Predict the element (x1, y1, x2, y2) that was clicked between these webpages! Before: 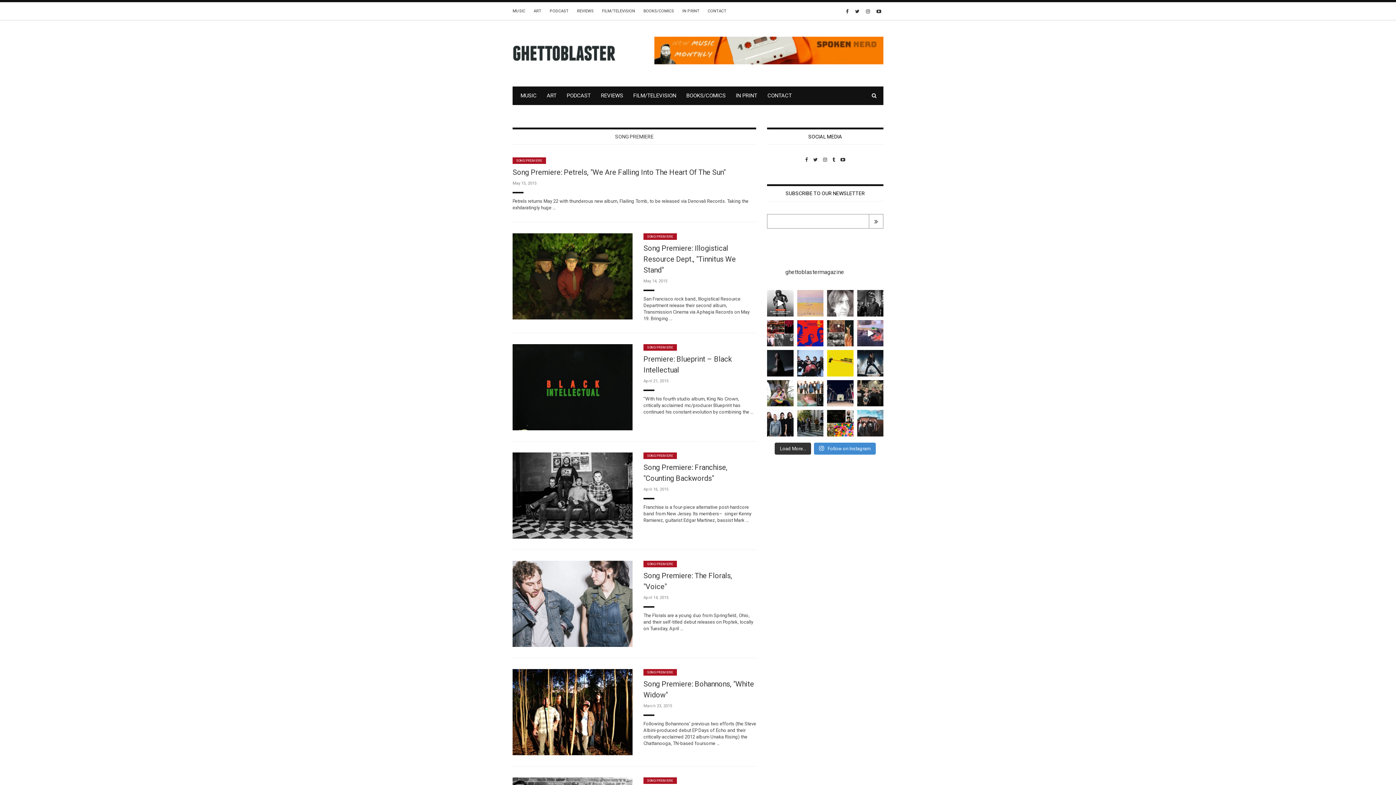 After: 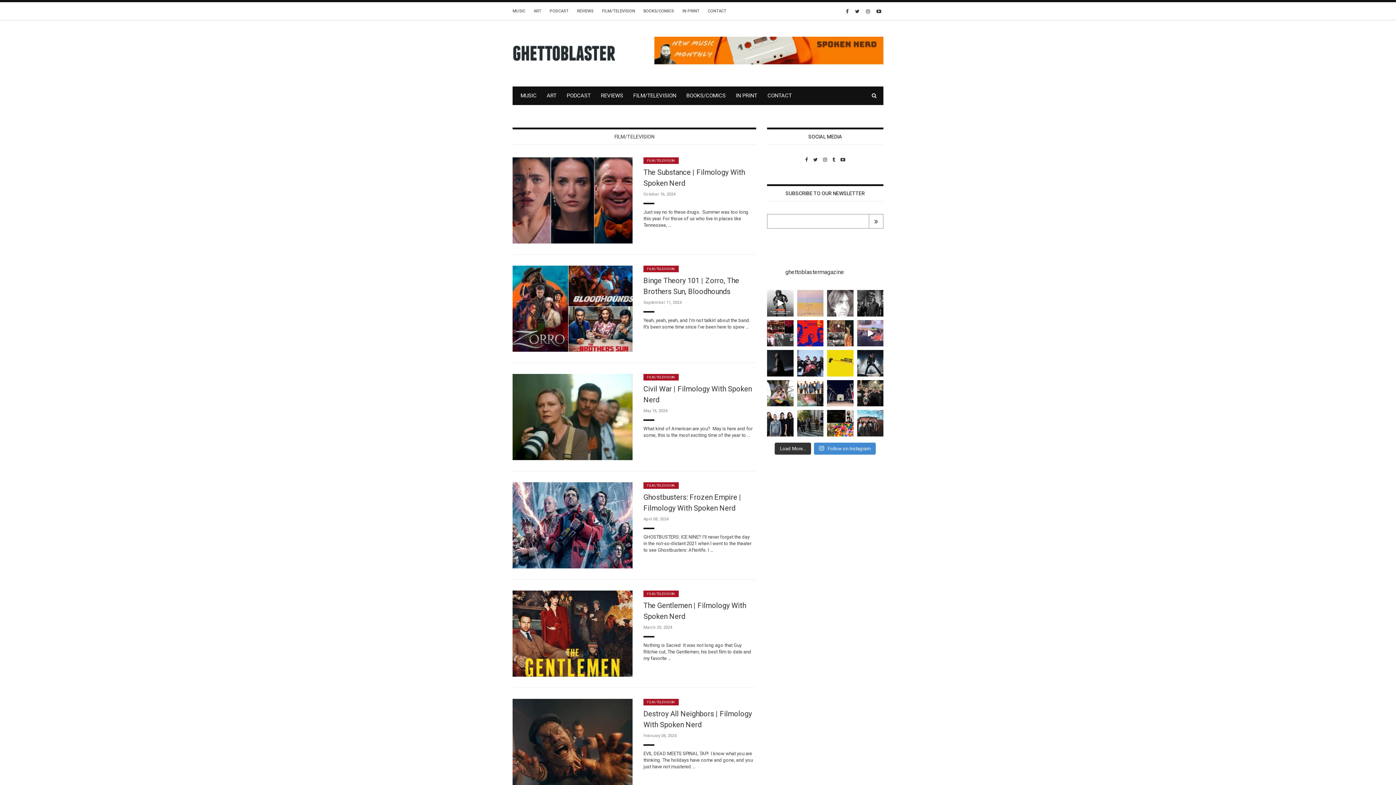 Action: bbox: (633, 92, 676, 98) label: FILM/TELEVISION